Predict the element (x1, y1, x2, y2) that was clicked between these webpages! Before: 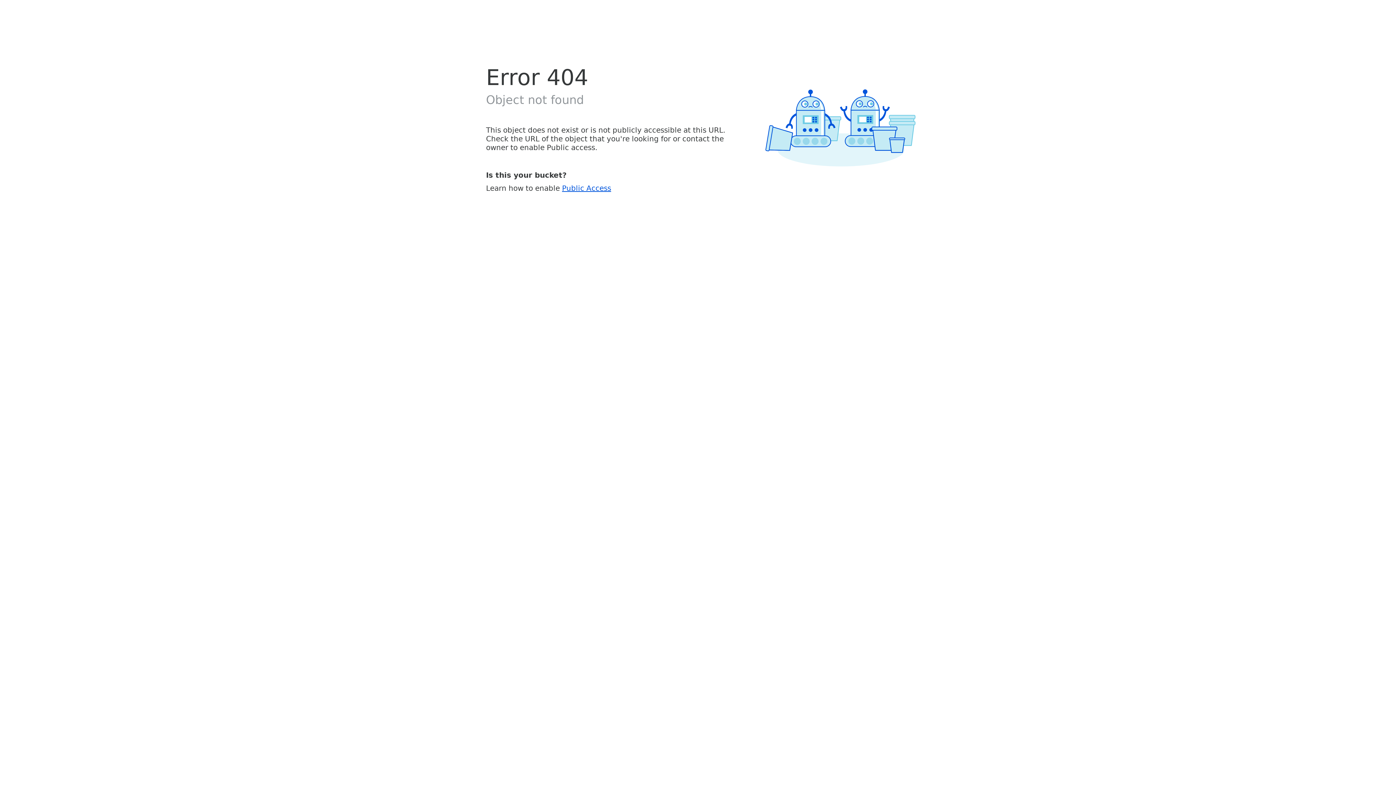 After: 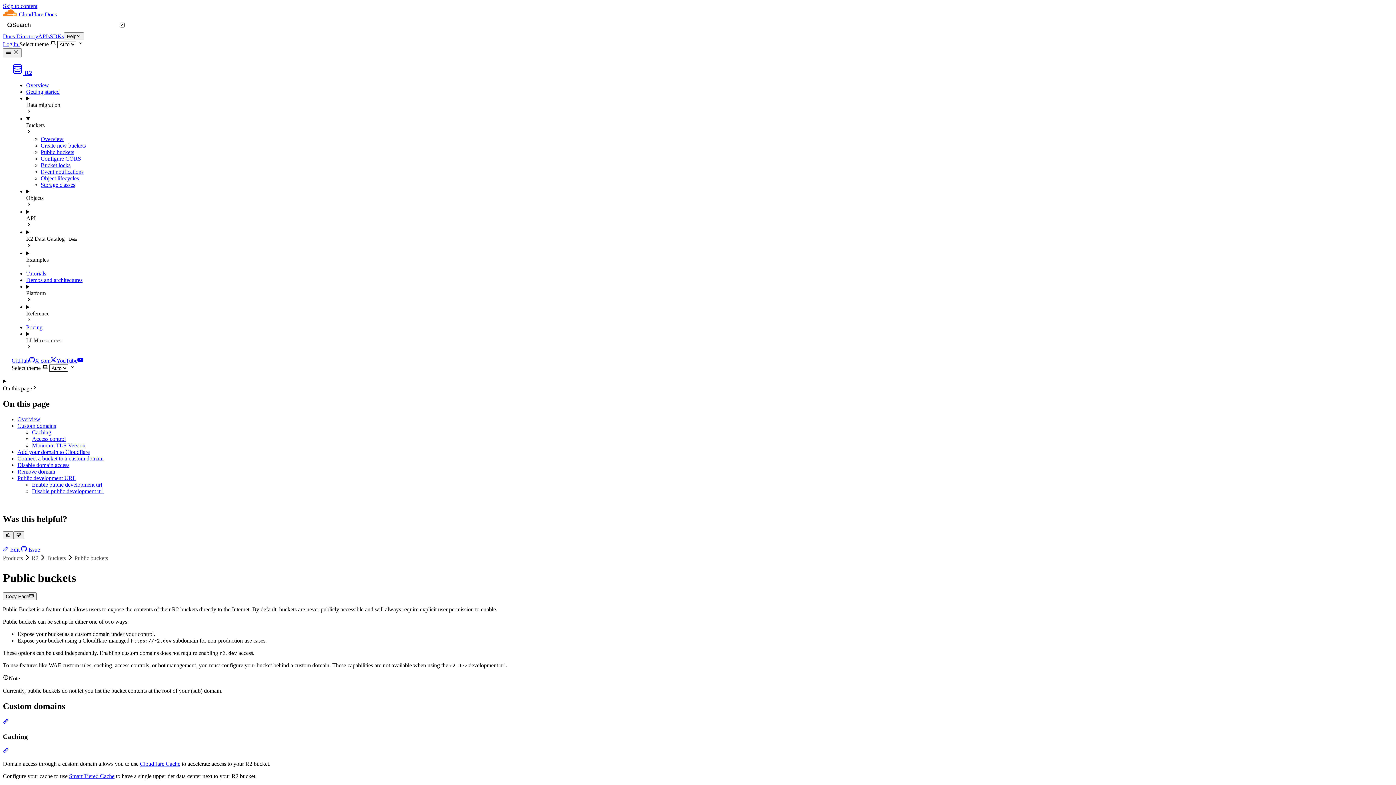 Action: label: Public Access bbox: (562, 183, 611, 192)